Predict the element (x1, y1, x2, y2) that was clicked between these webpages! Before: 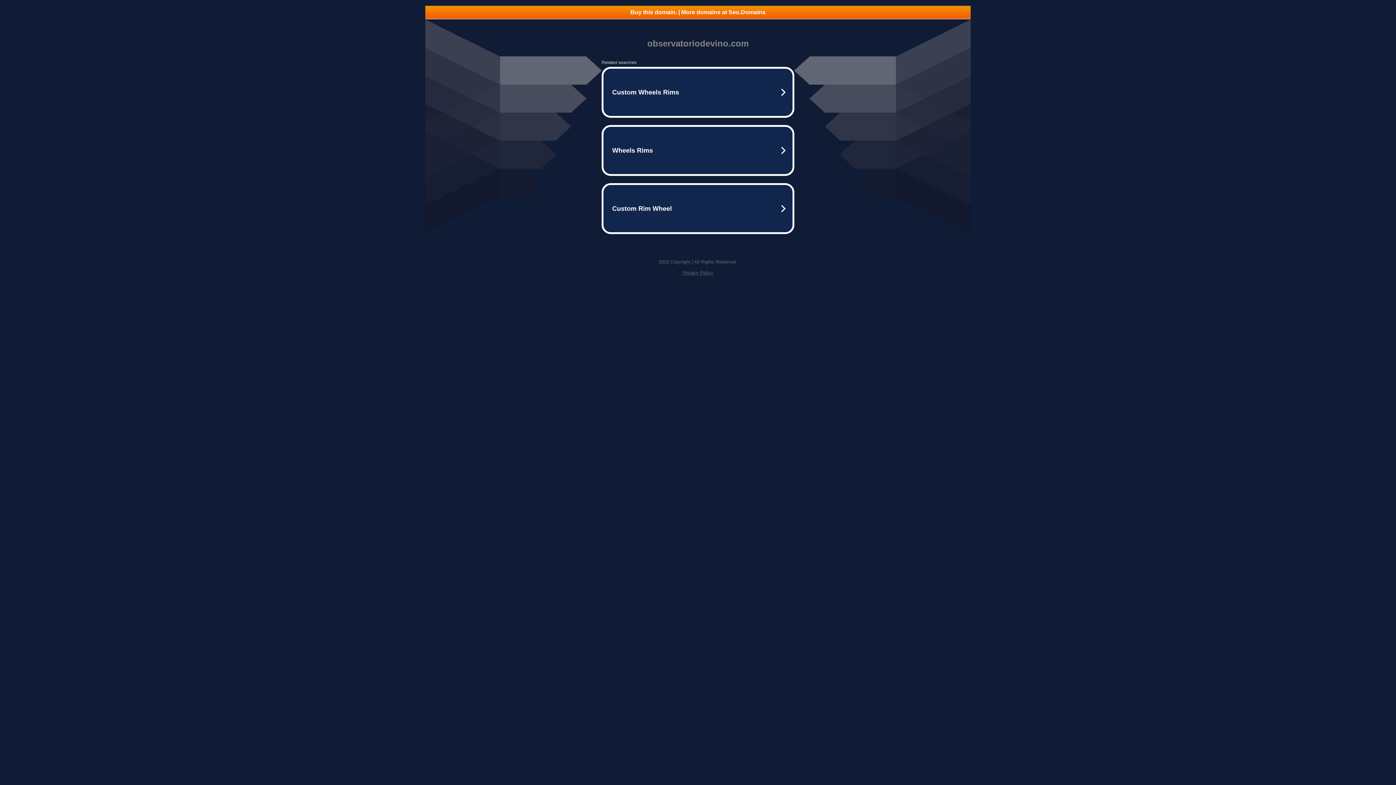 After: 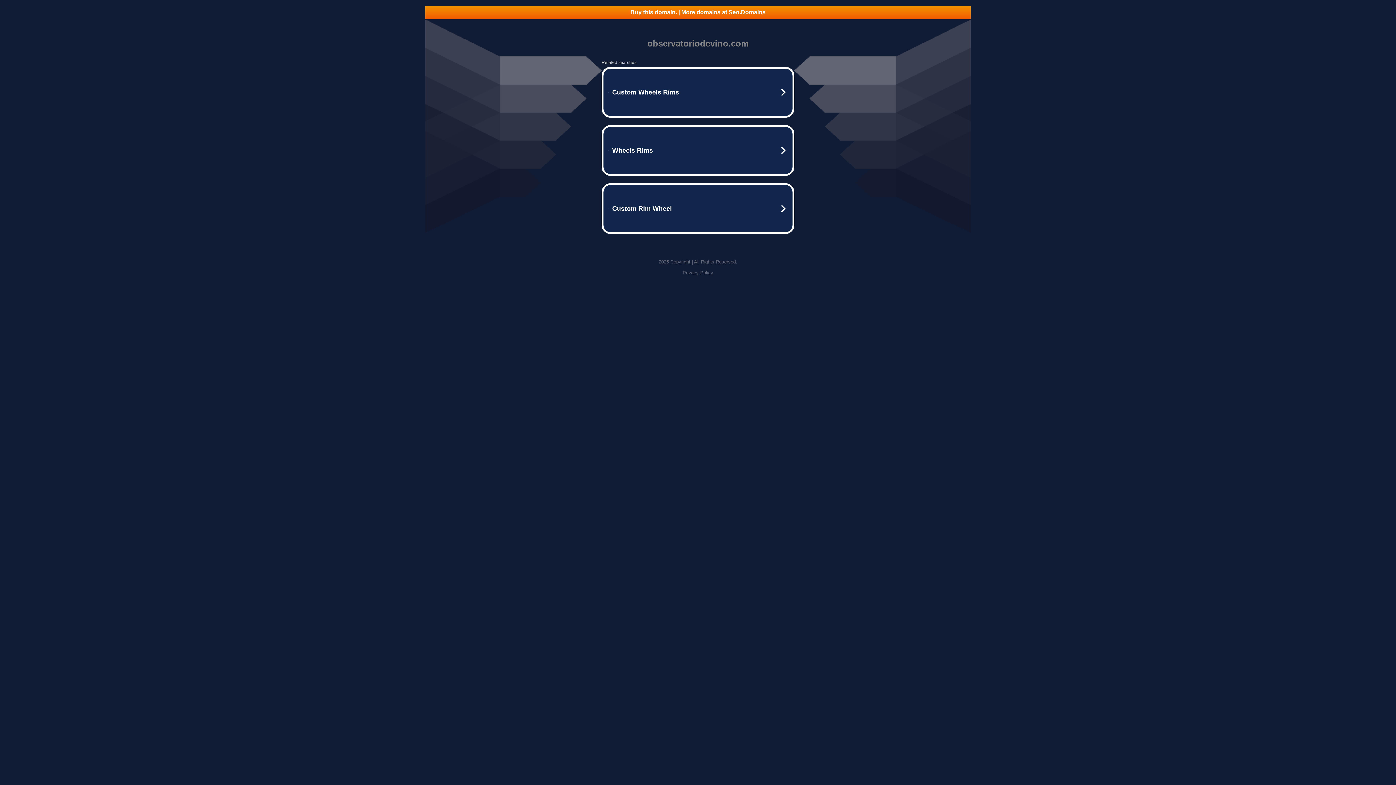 Action: label: Buy this domain. | More domains at Seo.Domains bbox: (425, 5, 970, 18)